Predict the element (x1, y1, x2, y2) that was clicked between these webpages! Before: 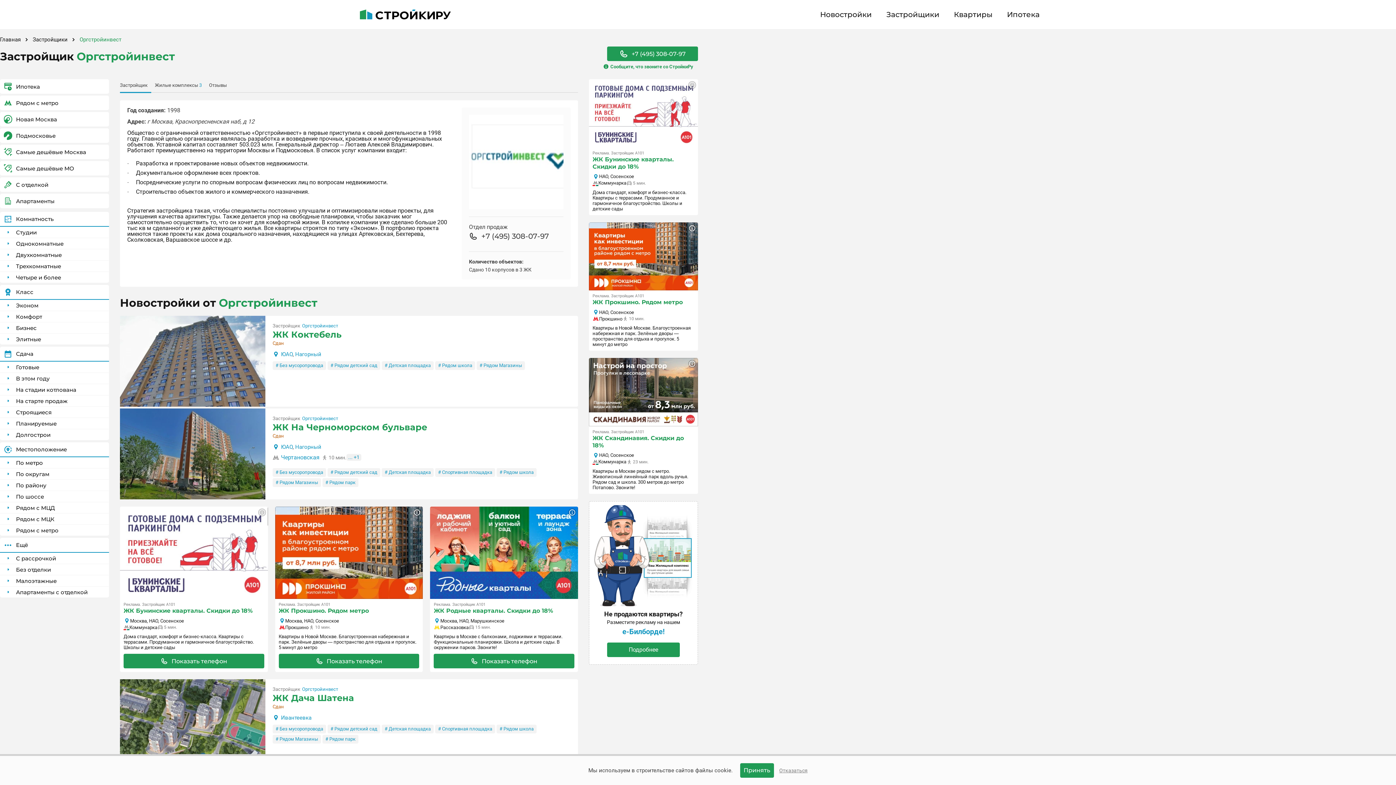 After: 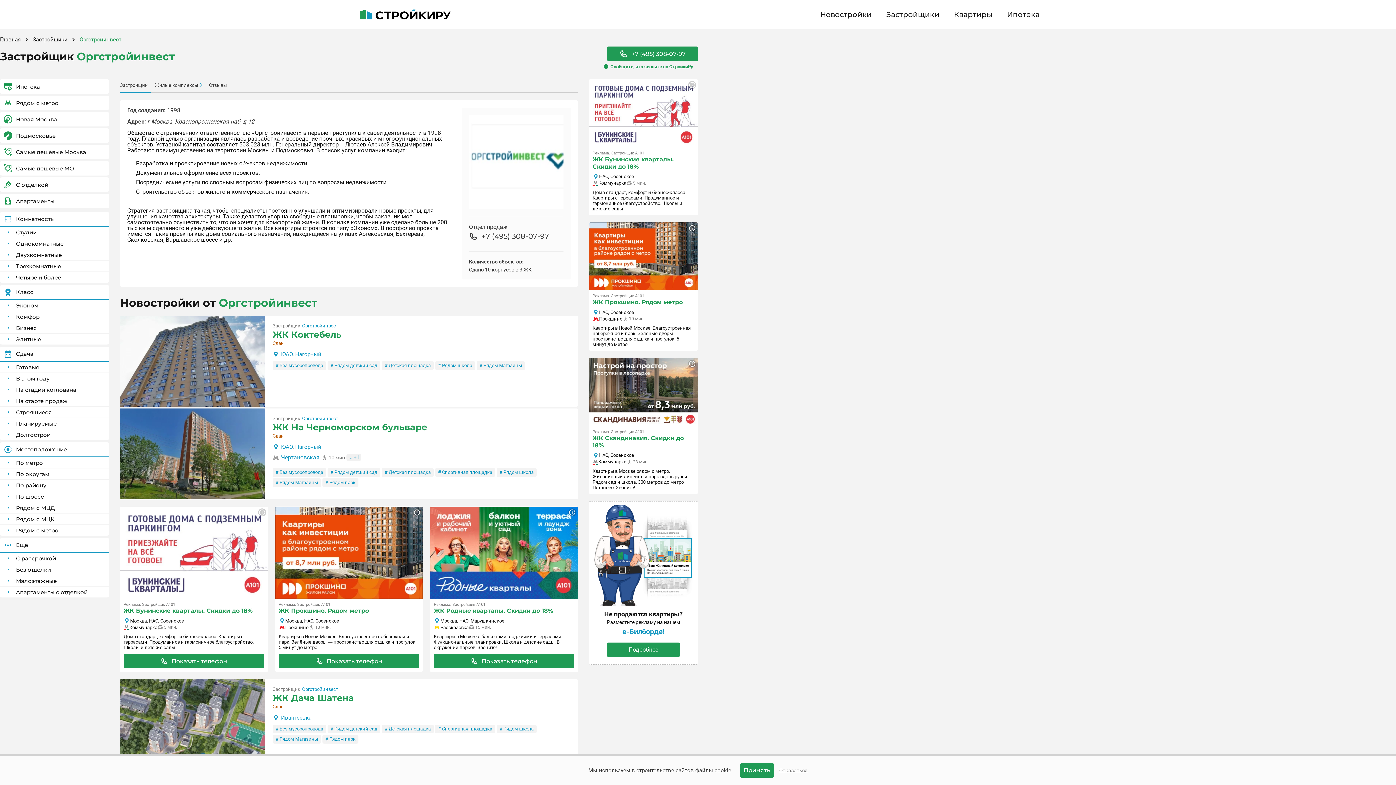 Action: bbox: (589, 79, 698, 215) label: Реклама. Застройщик А101

ЖК Бунинские кварталы. Скидки до 18%
НАО, Сосенское
Коммунарка
5 мин.

Дома стандарт, комфорт и бизнес-класса. Квартиры с террасами. Продуманное и гармоничное благоустройство. Школы и детские сады